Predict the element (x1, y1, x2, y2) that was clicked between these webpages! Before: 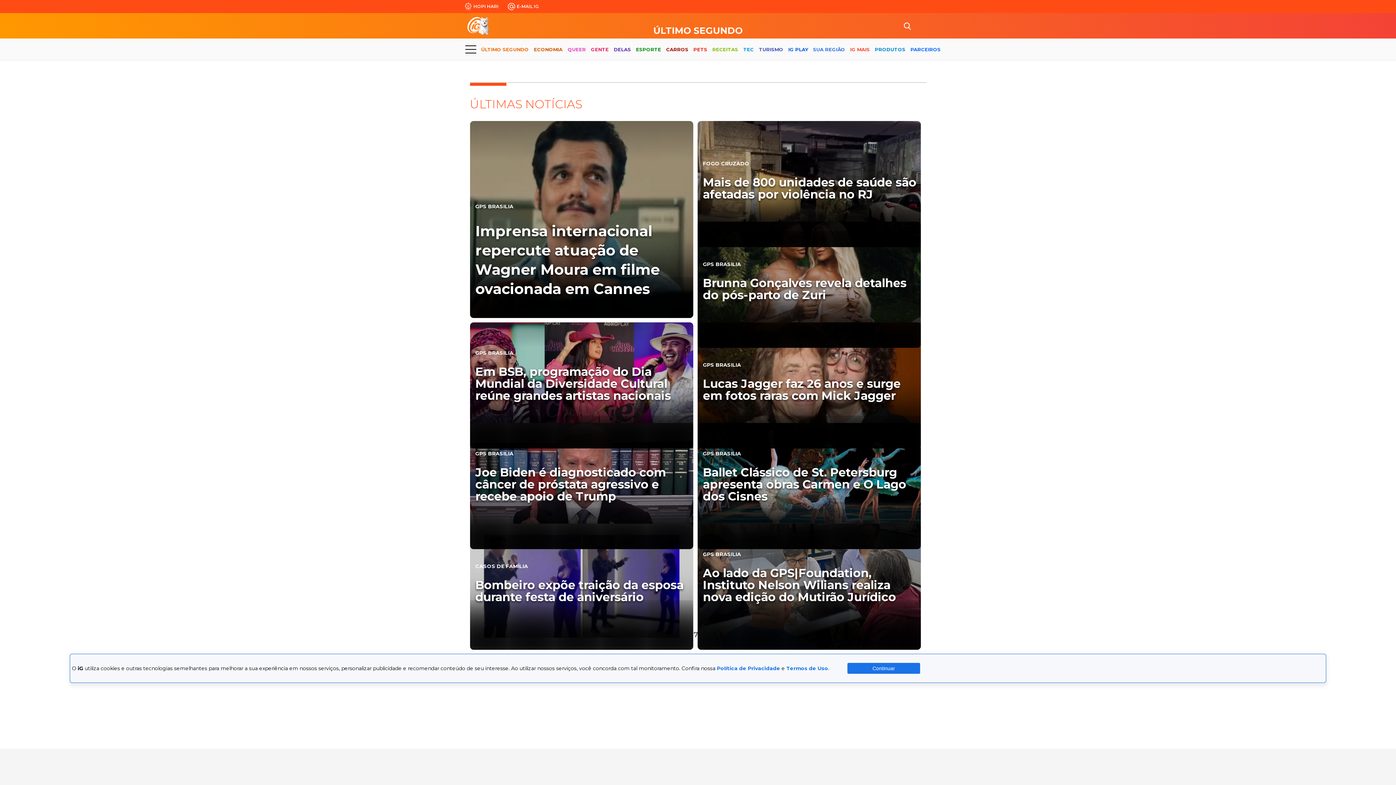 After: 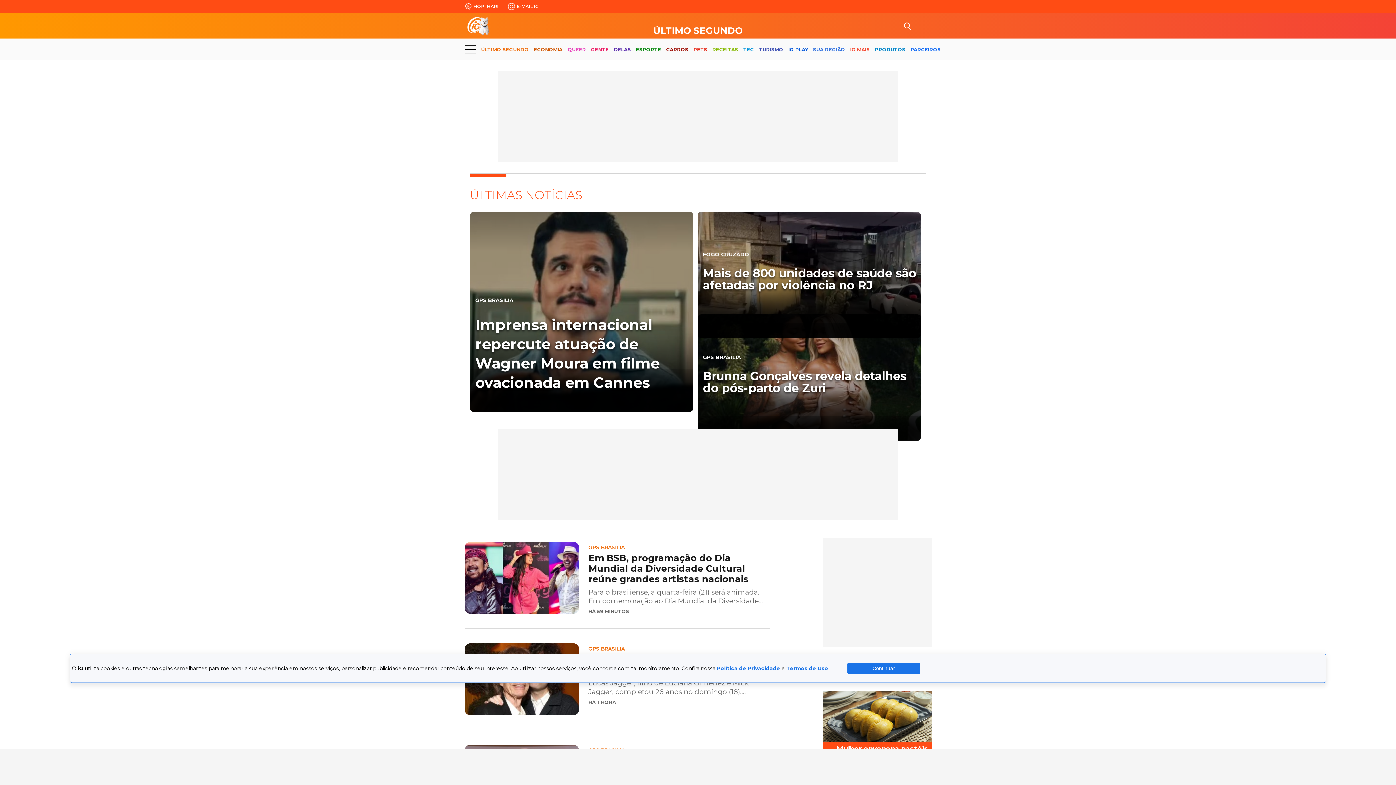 Action: bbox: (481, 40, 528, 59) label: ÚLTIMO SEGUNDO